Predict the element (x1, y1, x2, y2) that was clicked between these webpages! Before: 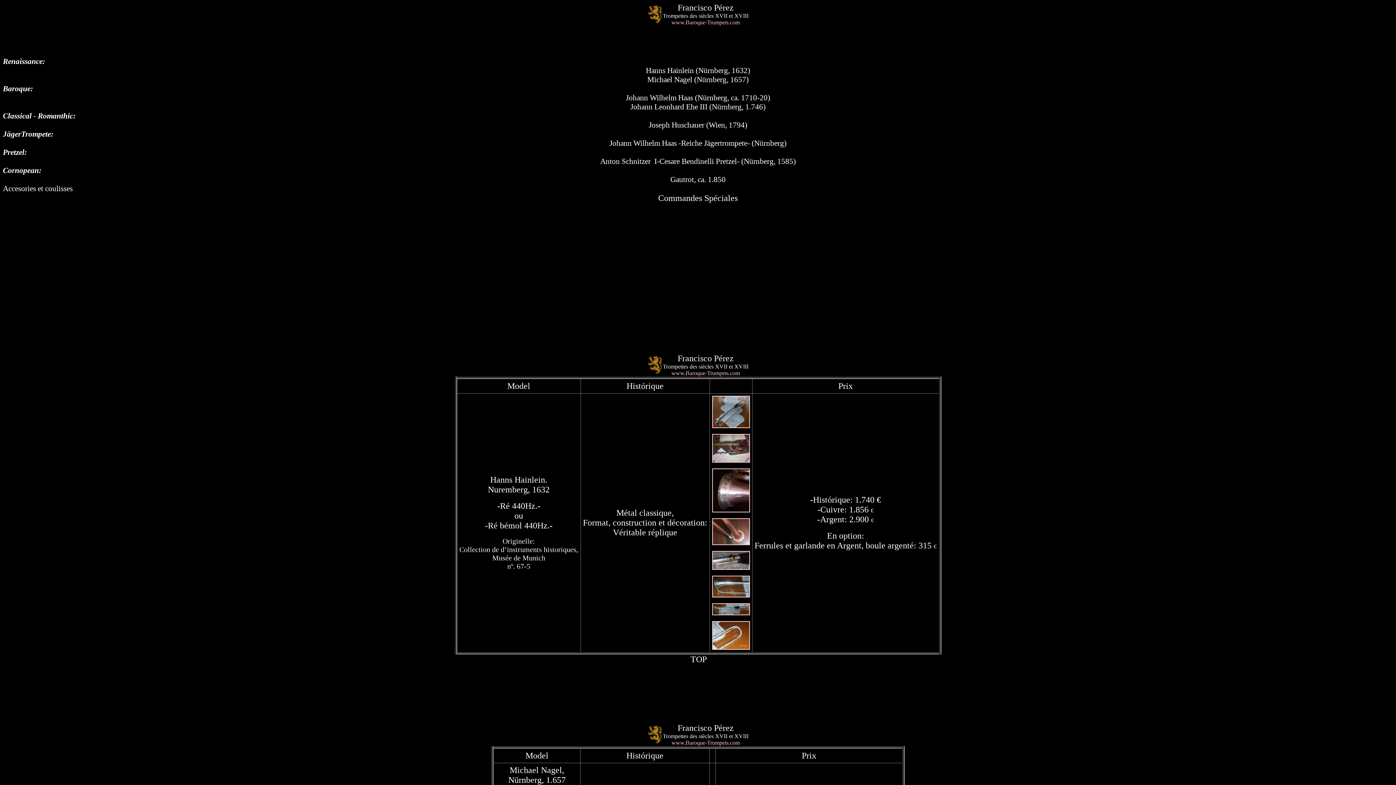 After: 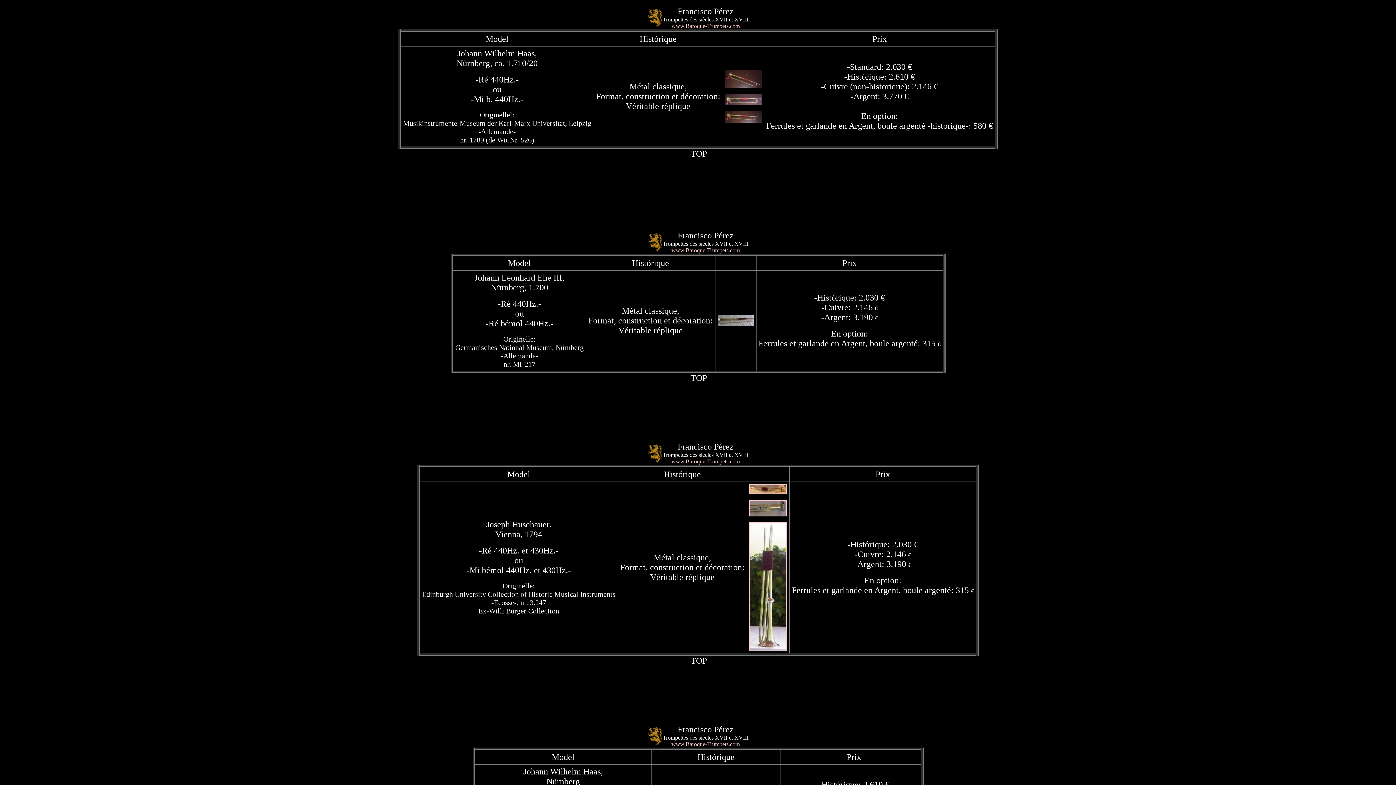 Action: bbox: (754, 140, 784, 146) label: Nürnberg